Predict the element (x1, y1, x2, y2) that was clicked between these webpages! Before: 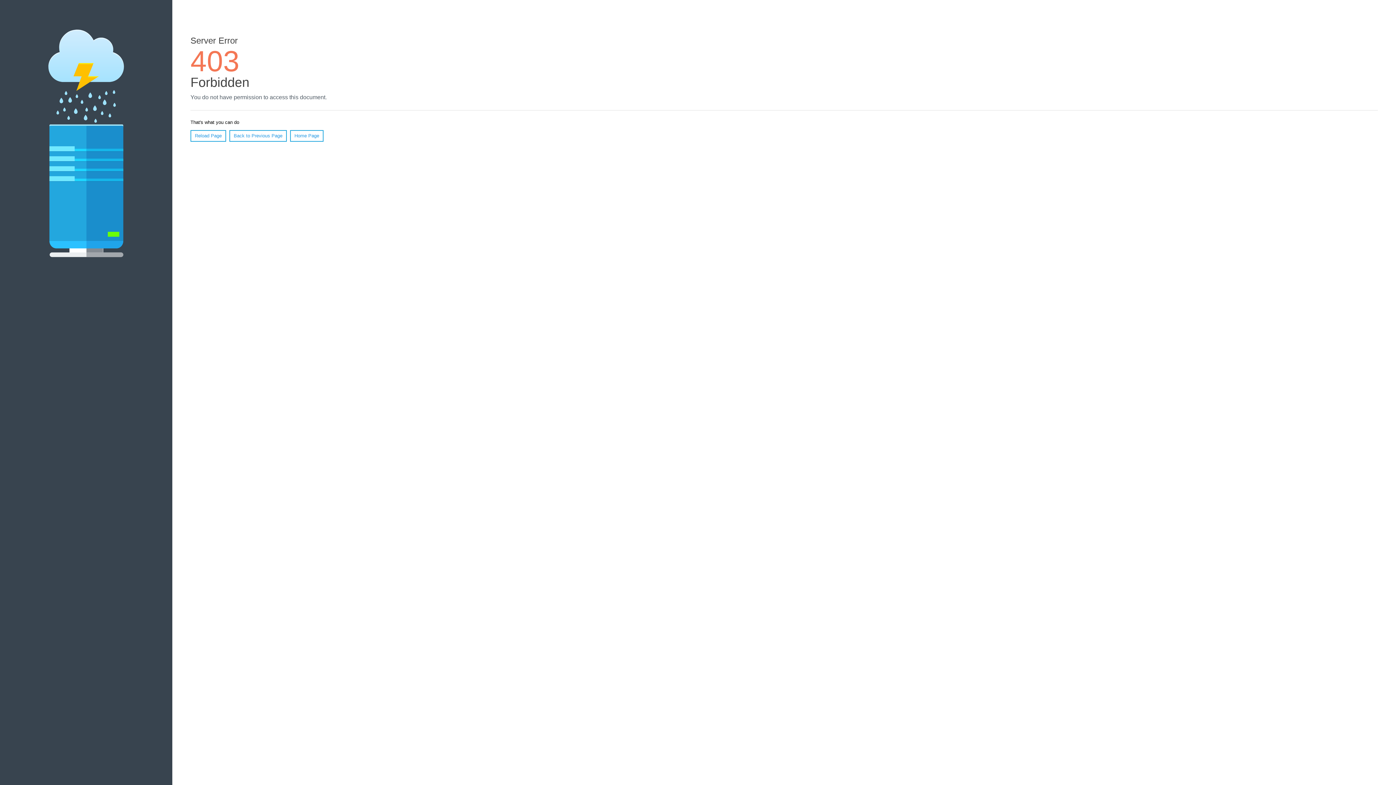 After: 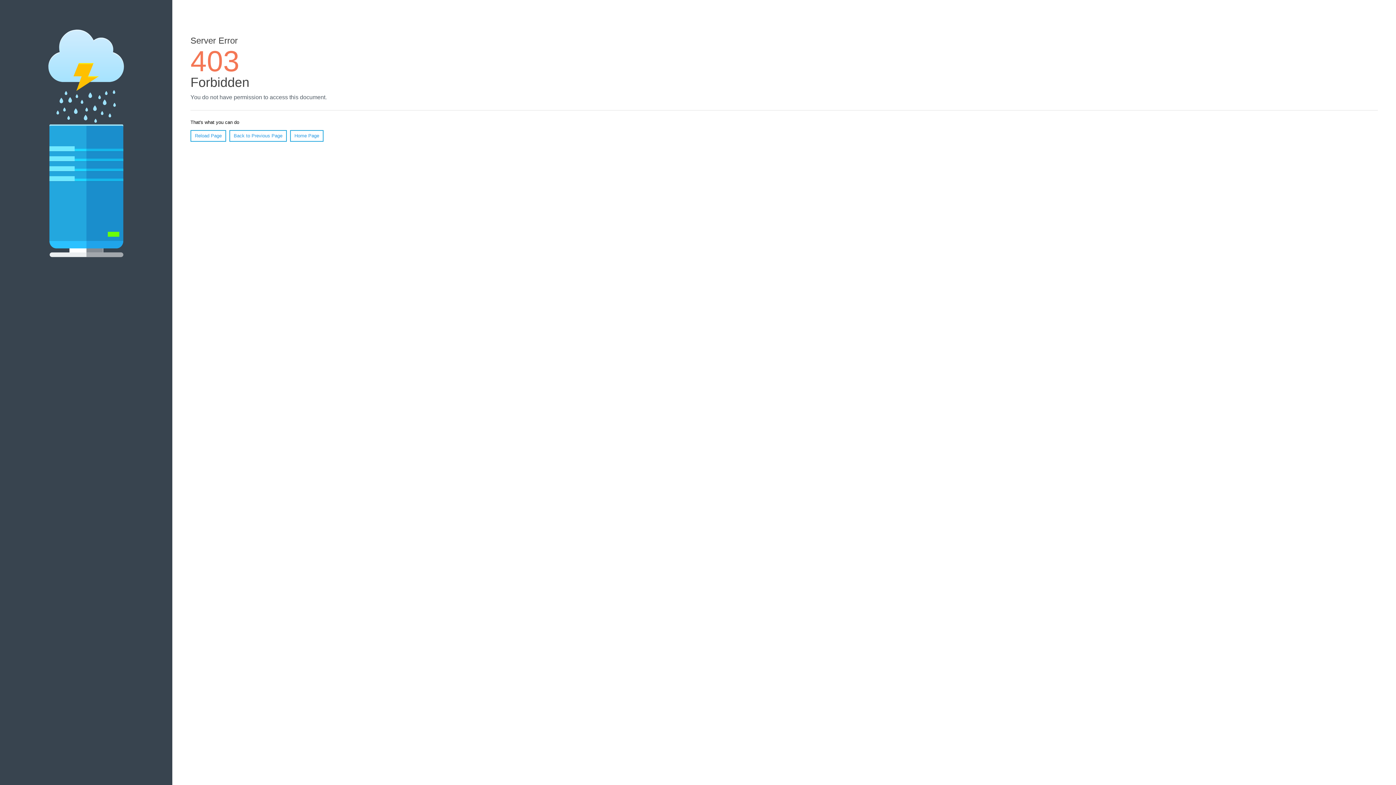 Action: label: Reload Page bbox: (190, 130, 226, 141)